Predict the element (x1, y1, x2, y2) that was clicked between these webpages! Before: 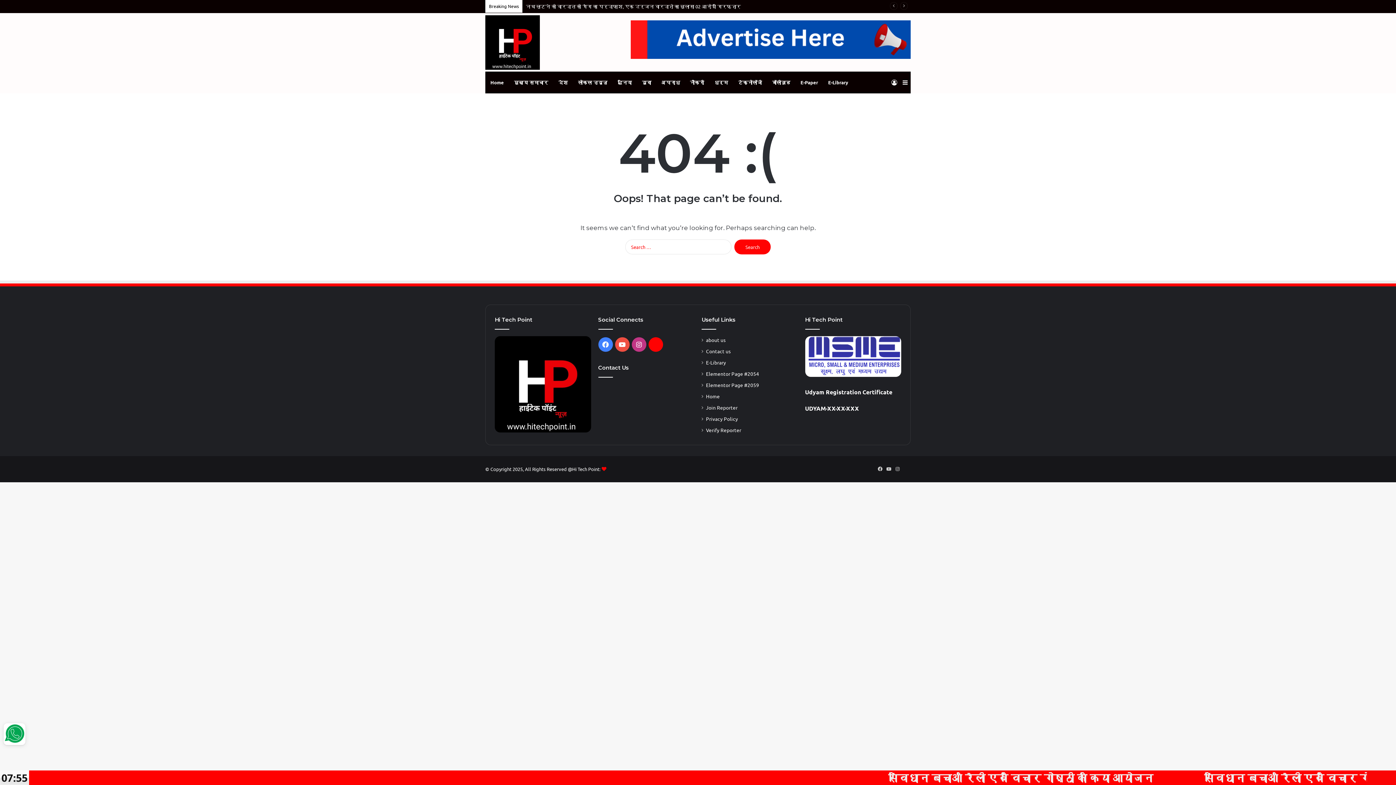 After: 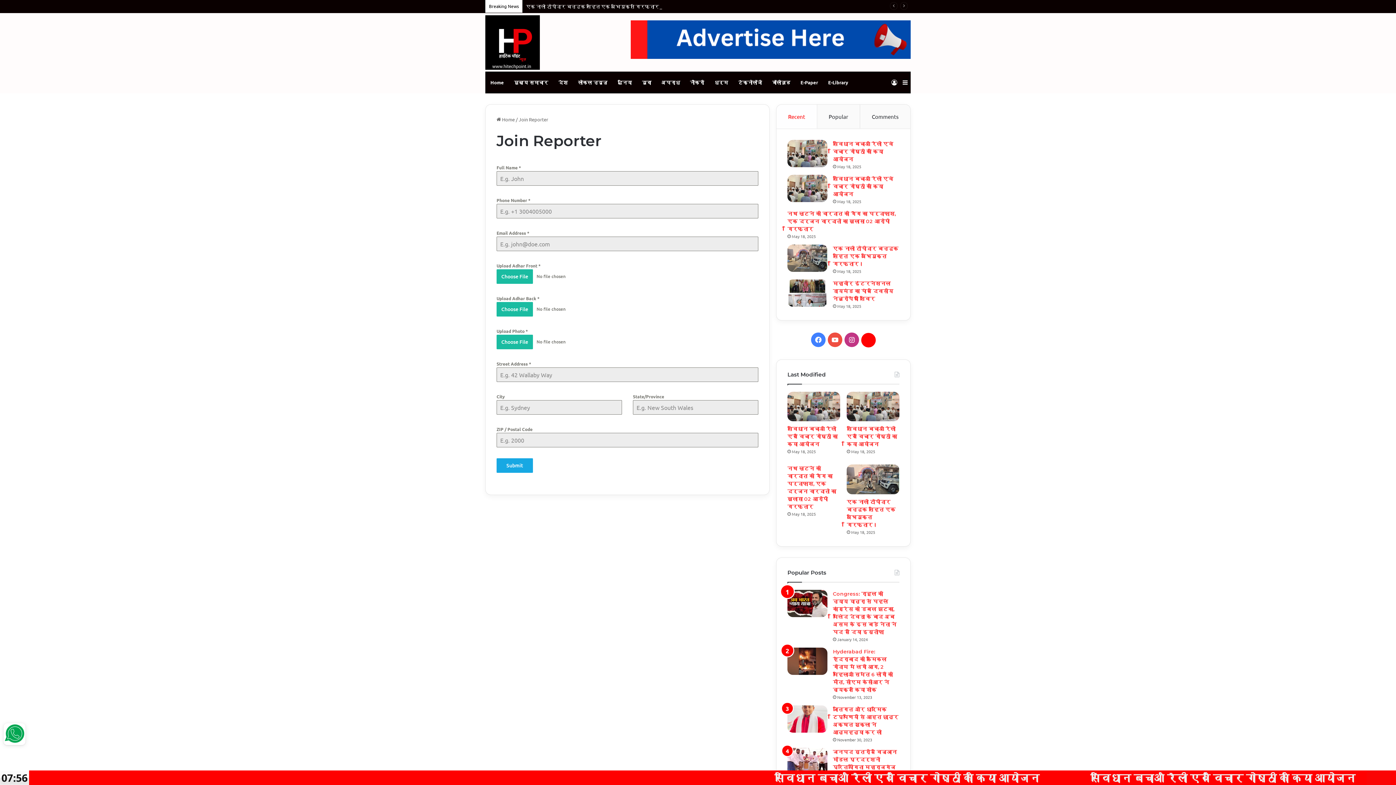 Action: label: Join Reporter bbox: (706, 404, 737, 410)